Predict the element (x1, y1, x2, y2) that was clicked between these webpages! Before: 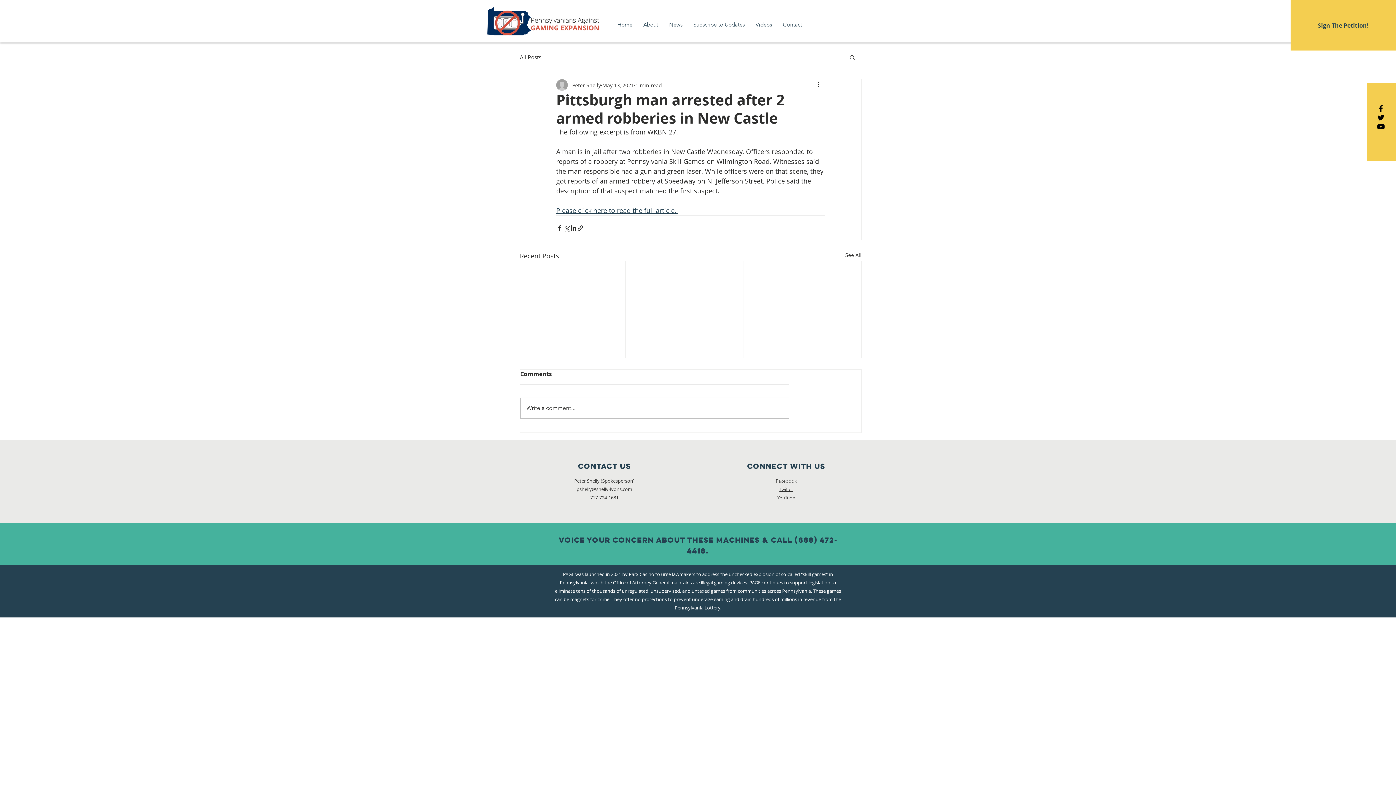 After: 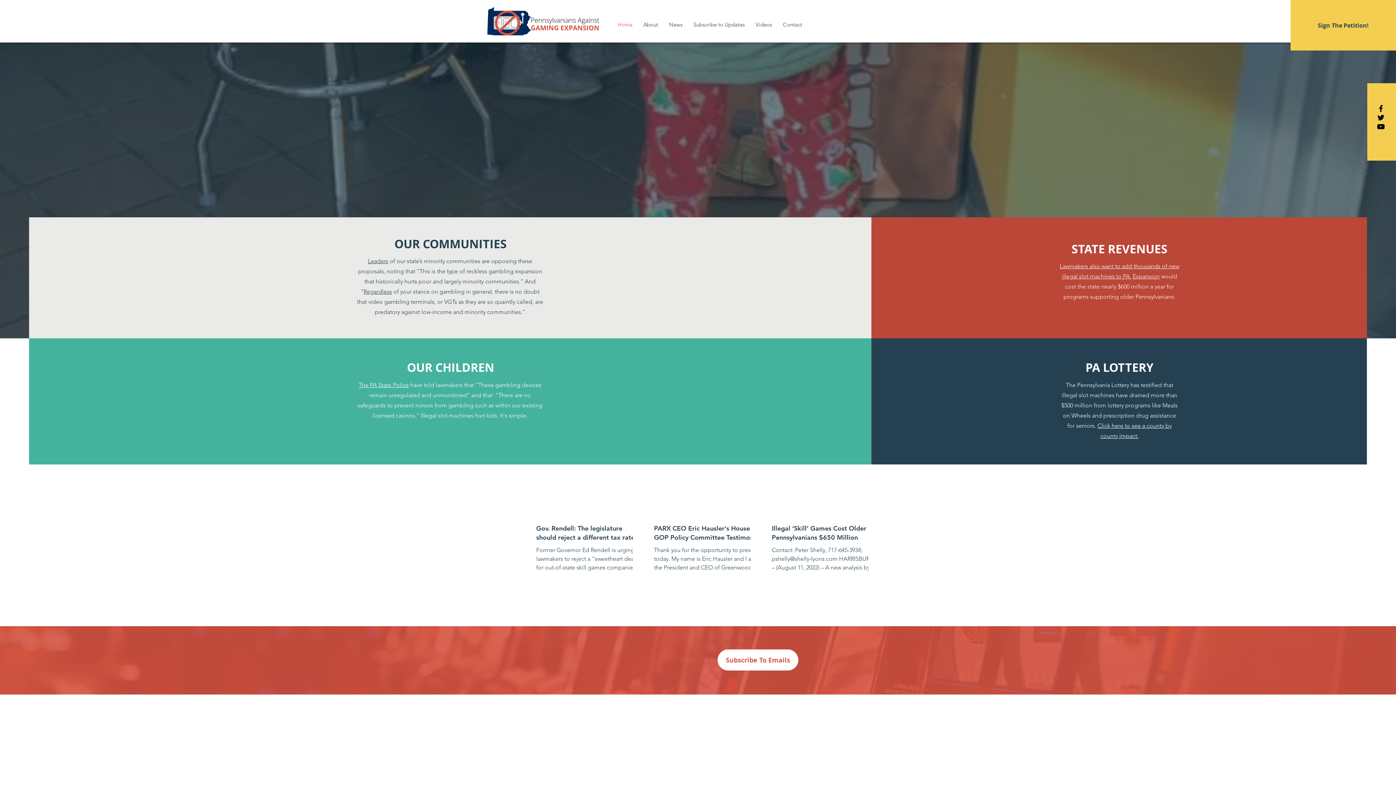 Action: bbox: (688, 18, 750, 30) label: Subscribe to Updates